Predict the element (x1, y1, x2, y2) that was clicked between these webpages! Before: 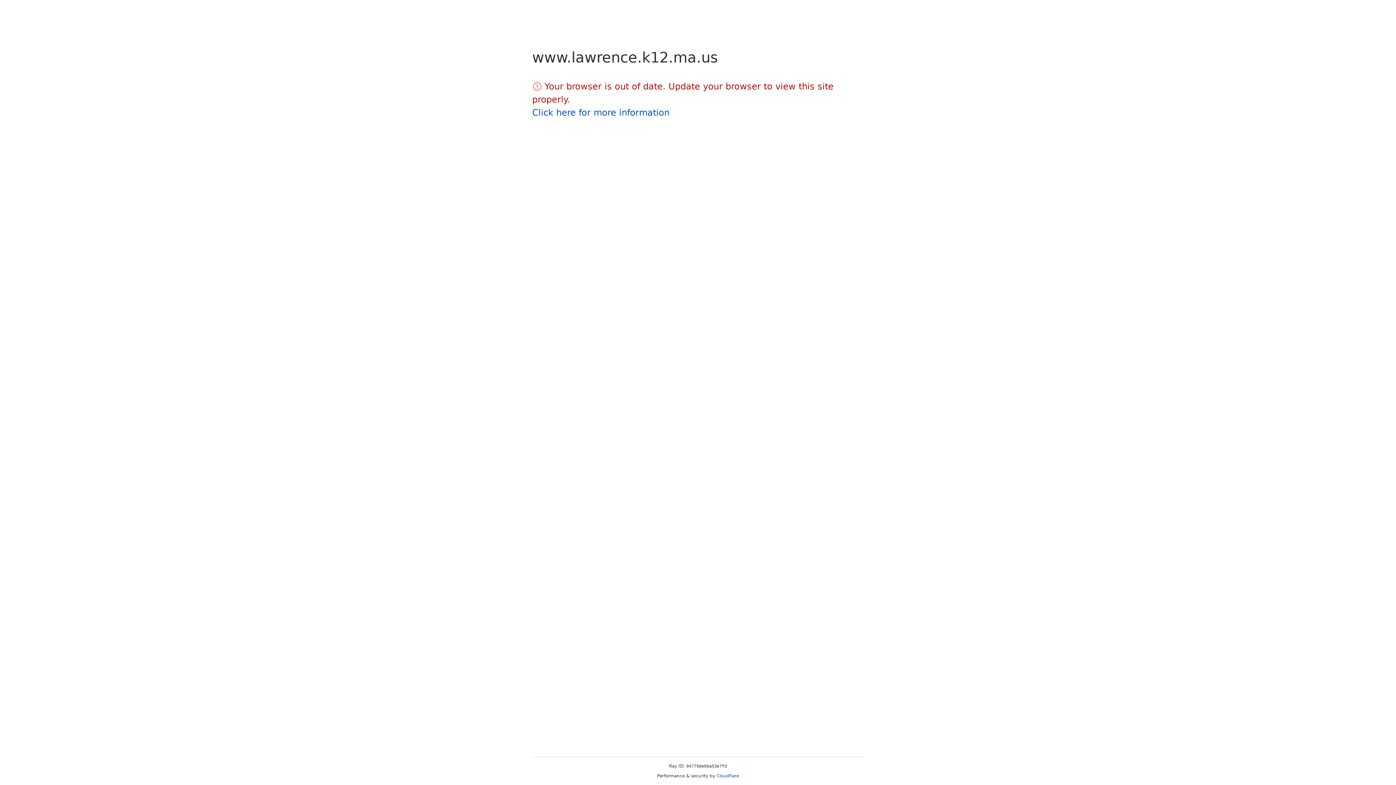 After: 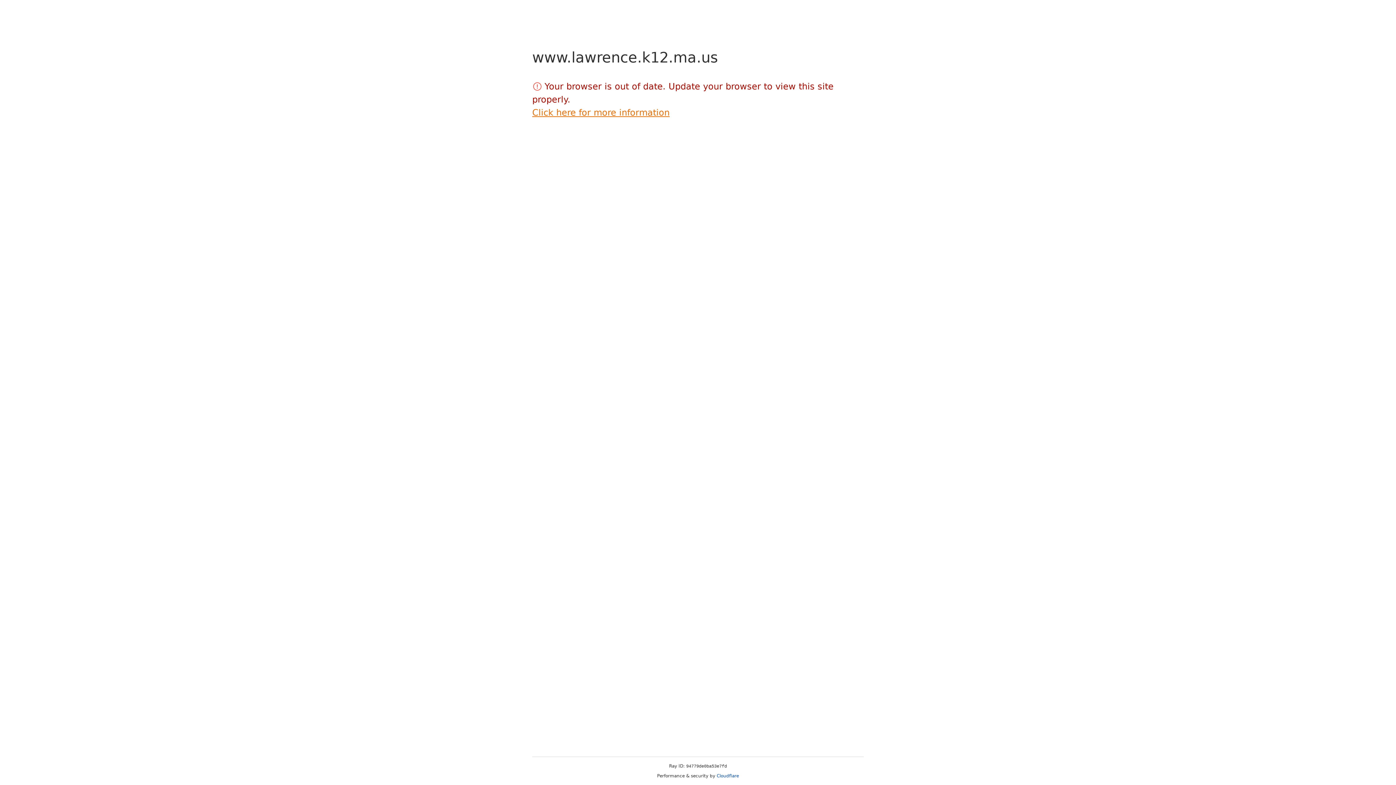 Action: bbox: (532, 107, 669, 117) label: Click here for more information